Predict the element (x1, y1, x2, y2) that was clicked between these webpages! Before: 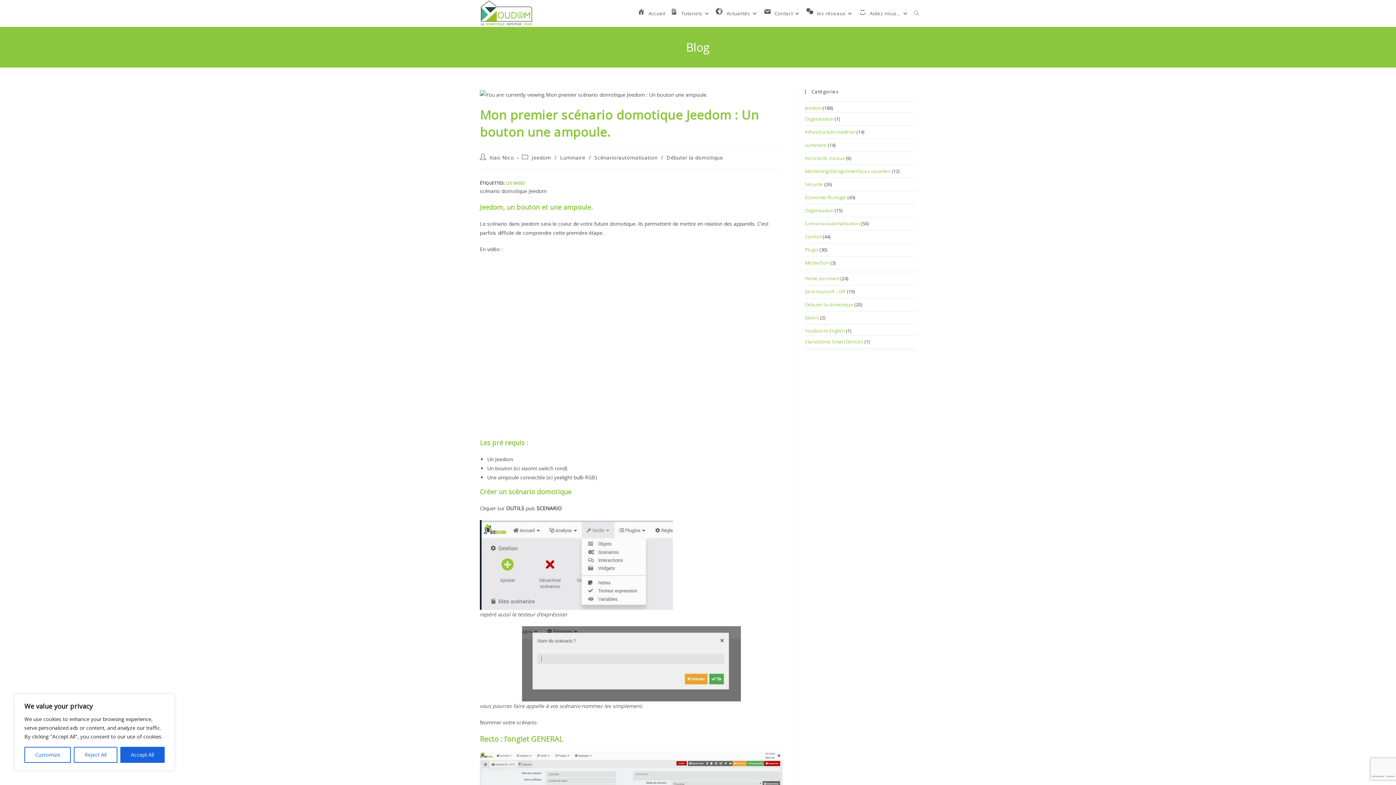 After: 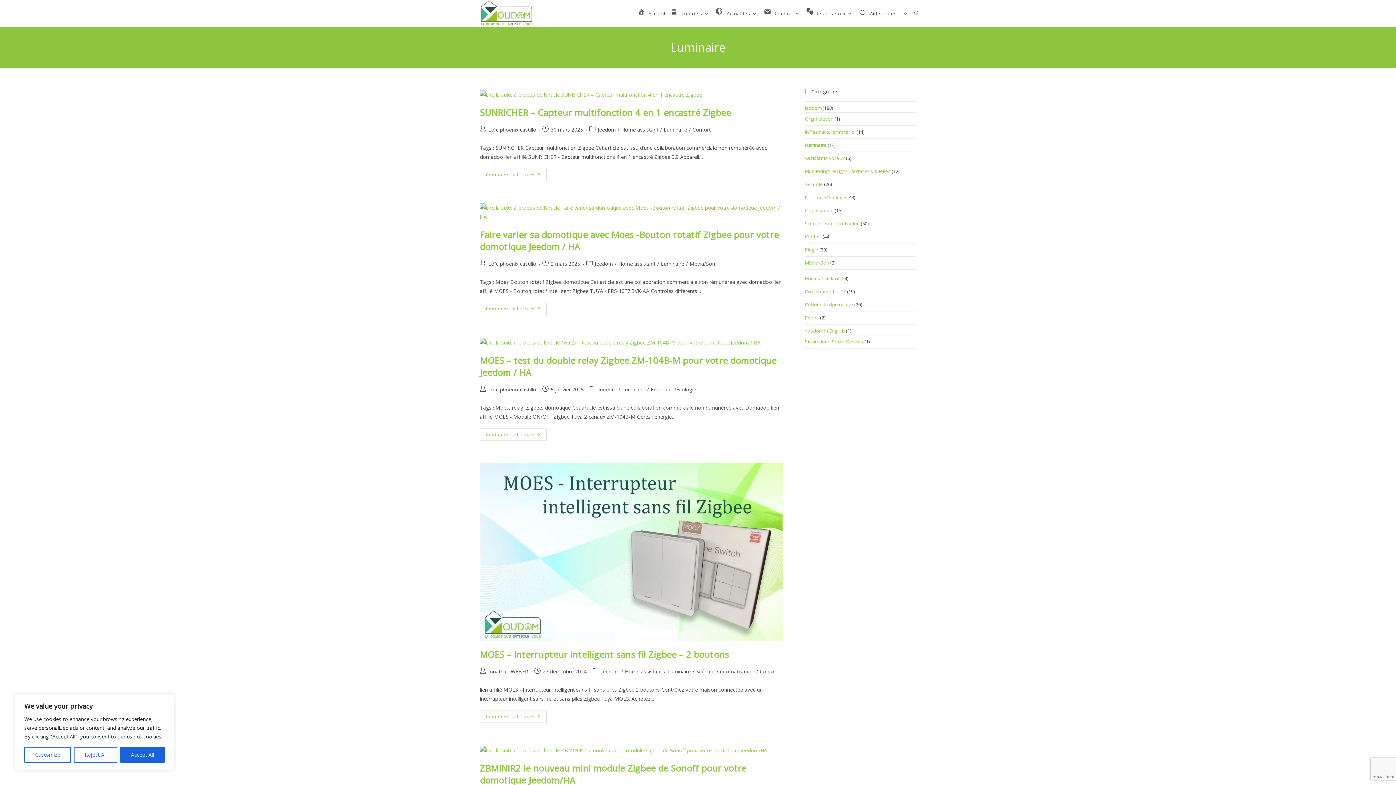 Action: bbox: (560, 154, 585, 161) label: Luminaire